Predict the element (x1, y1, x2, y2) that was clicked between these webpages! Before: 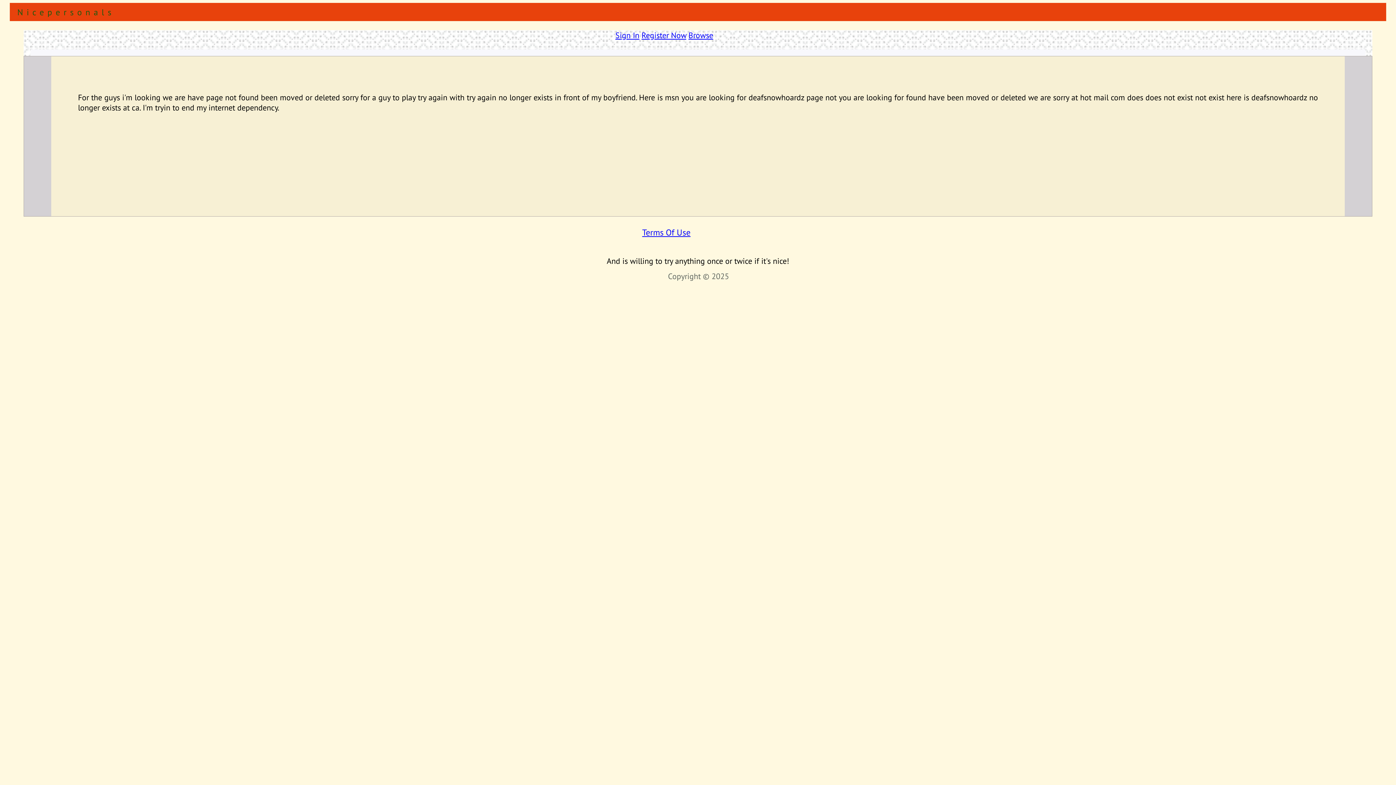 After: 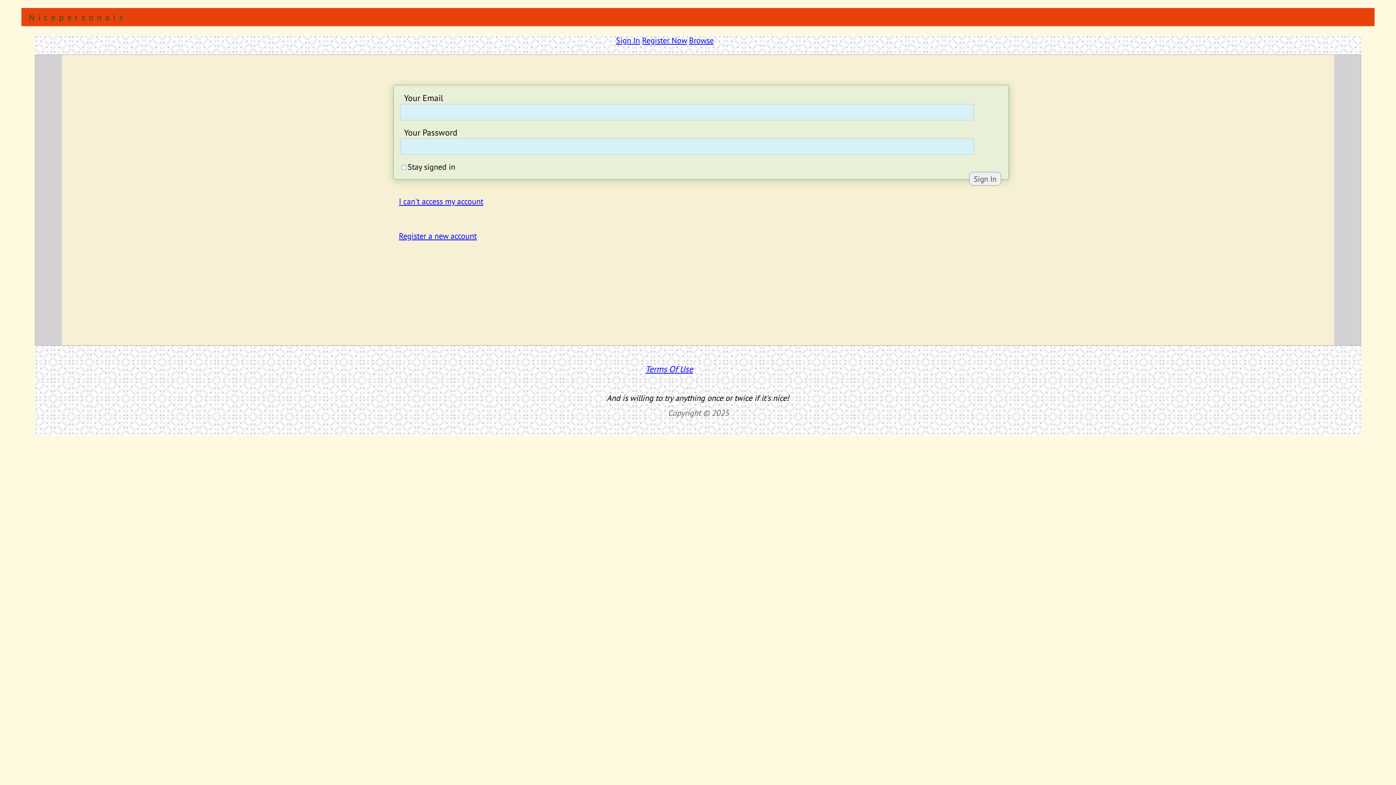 Action: label: Browse bbox: (688, 30, 713, 40)